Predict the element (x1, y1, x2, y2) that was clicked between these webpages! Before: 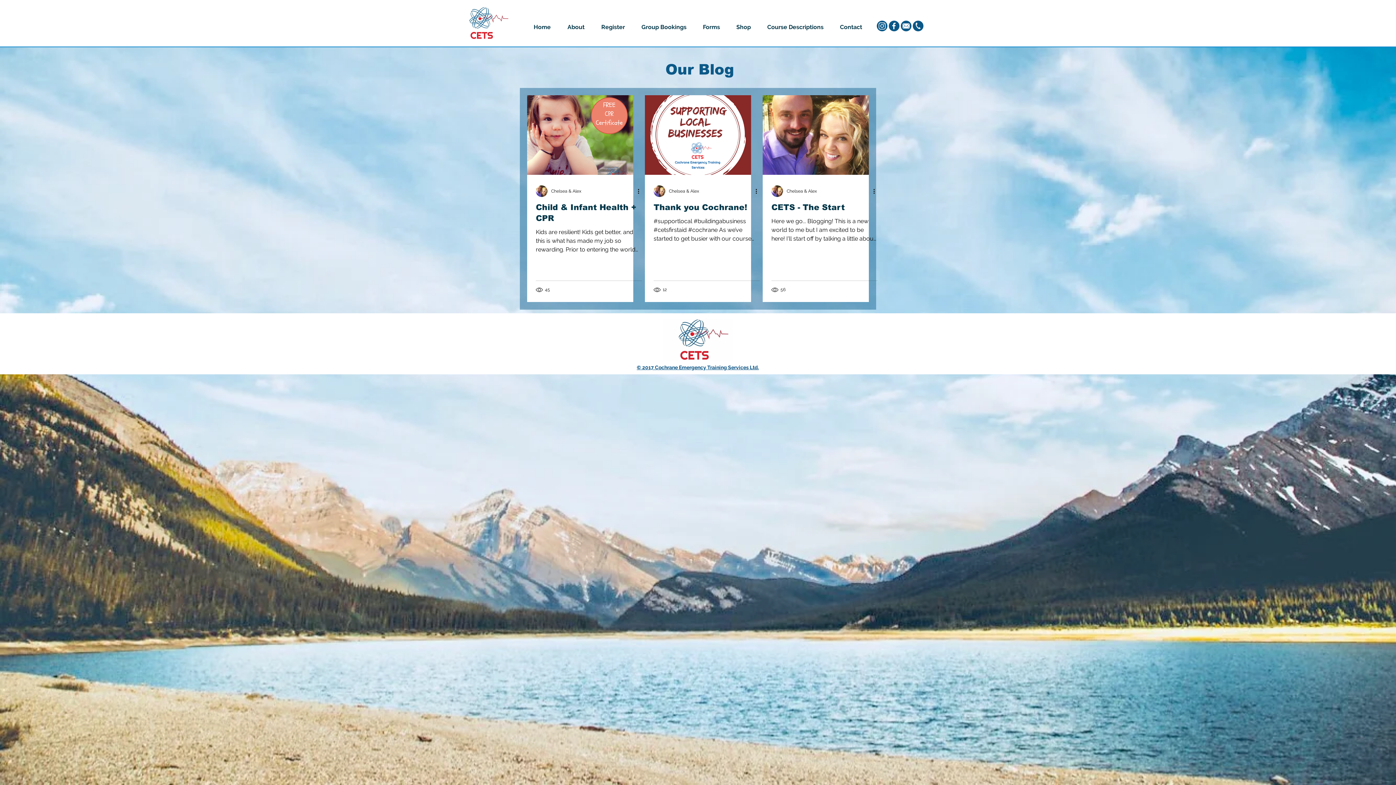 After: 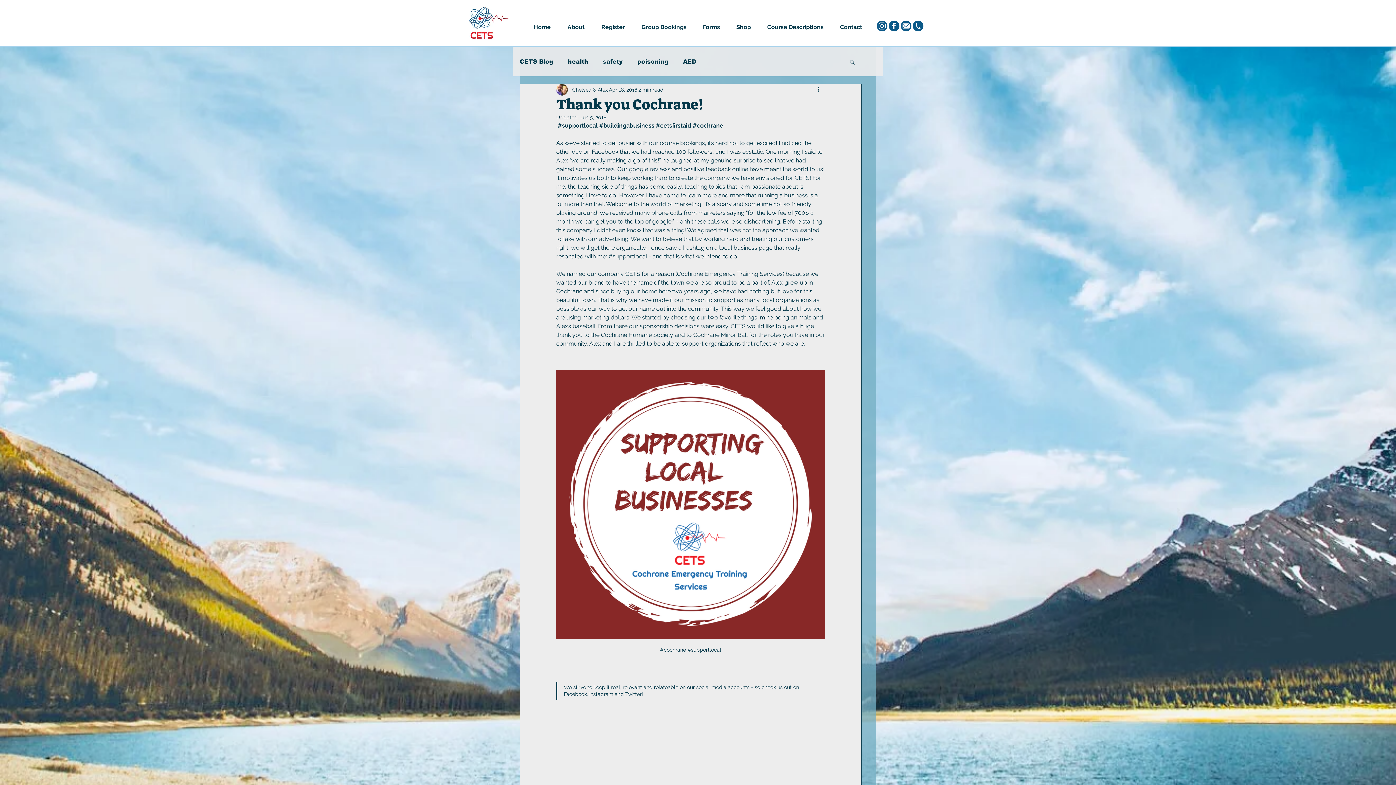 Action: label: Thank you Cochrane! bbox: (653, 202, 760, 213)